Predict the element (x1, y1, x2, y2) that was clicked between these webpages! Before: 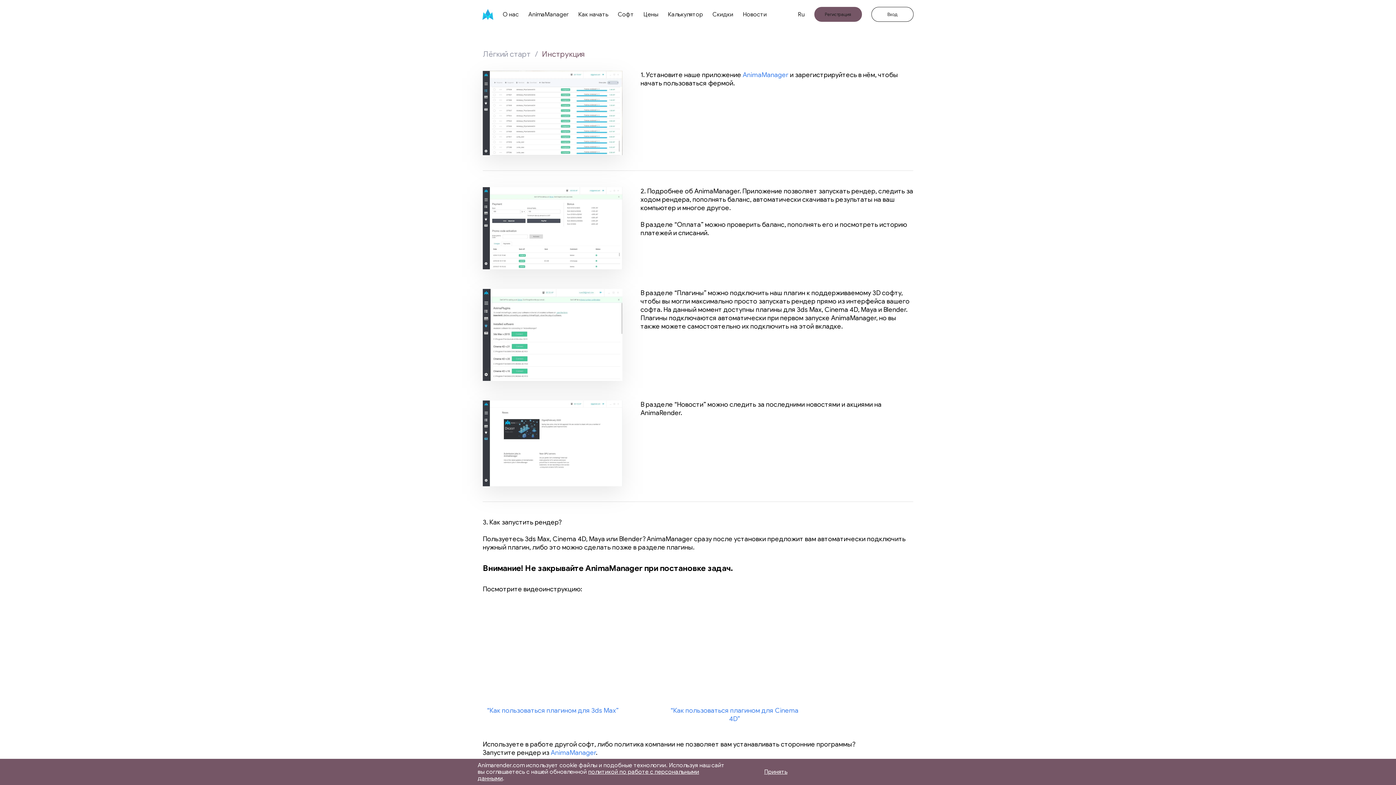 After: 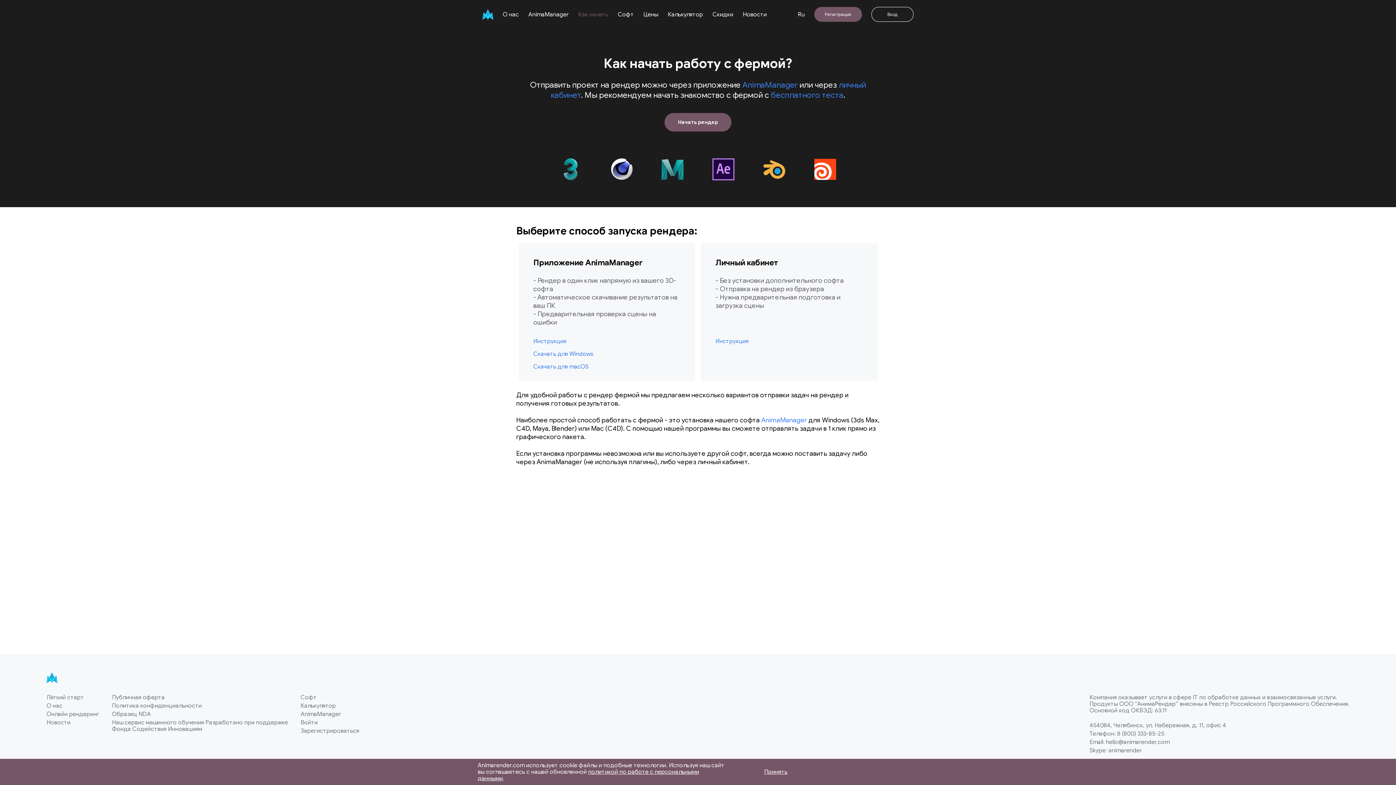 Action: label: Лёгкий старт bbox: (482, 49, 530, 59)